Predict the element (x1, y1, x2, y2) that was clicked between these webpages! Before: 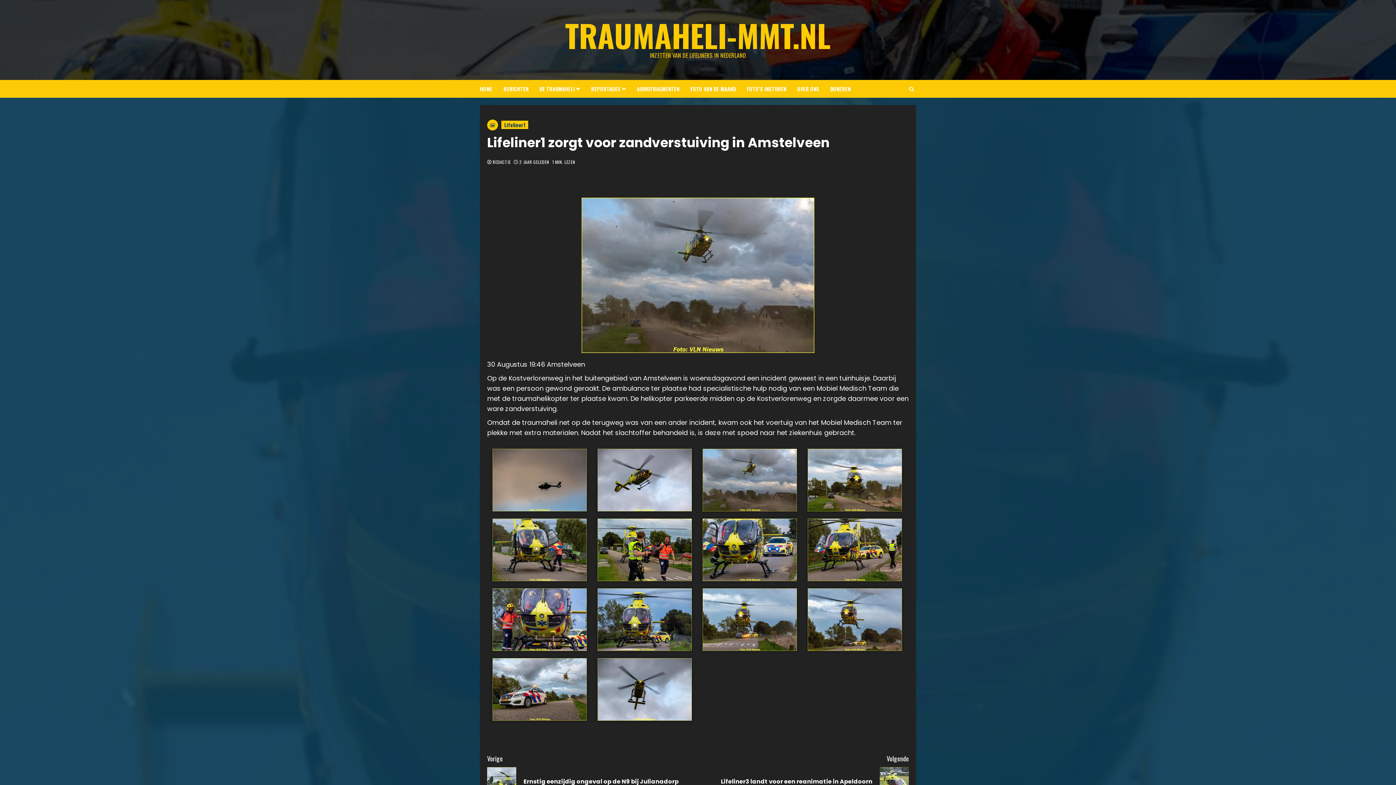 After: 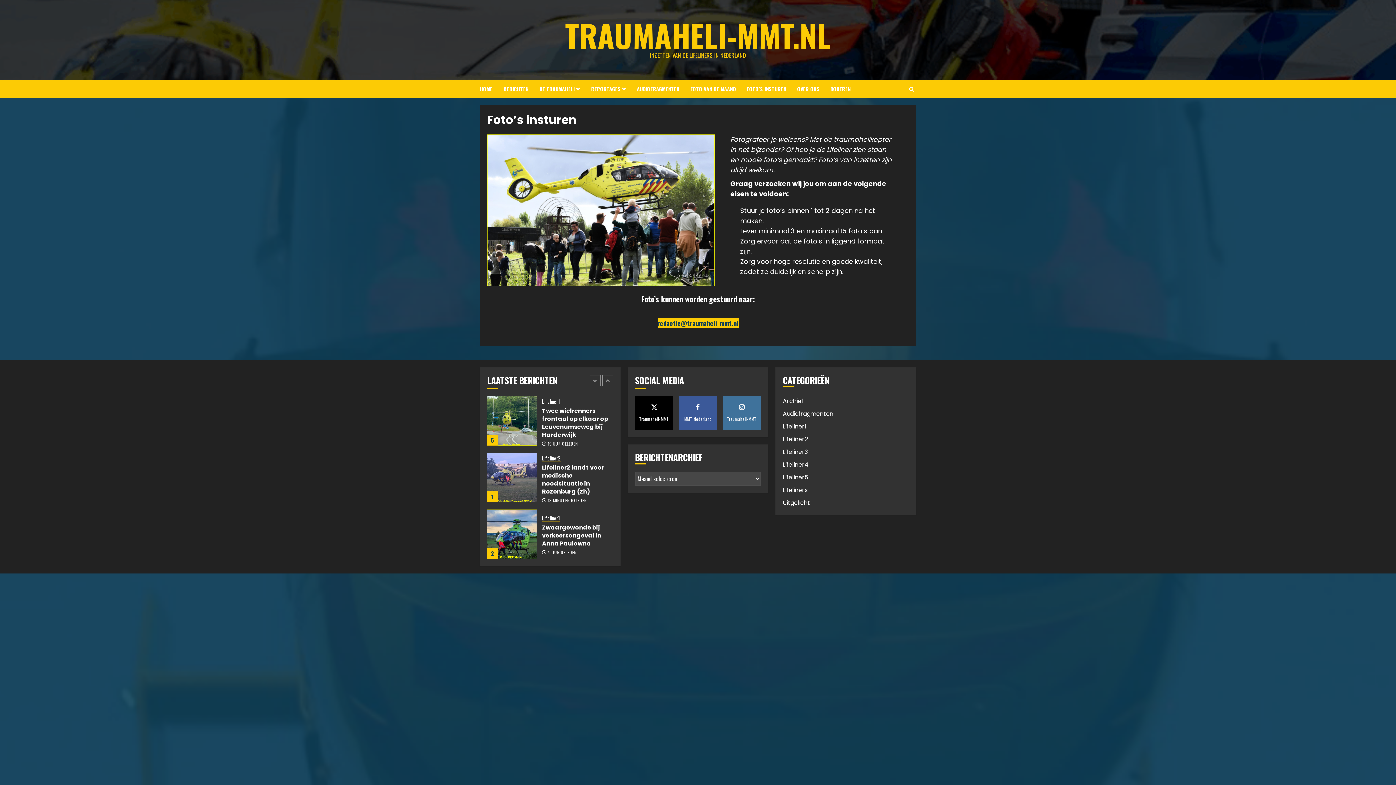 Action: label: FOTO’S INSTUREN bbox: (746, 80, 797, 97)